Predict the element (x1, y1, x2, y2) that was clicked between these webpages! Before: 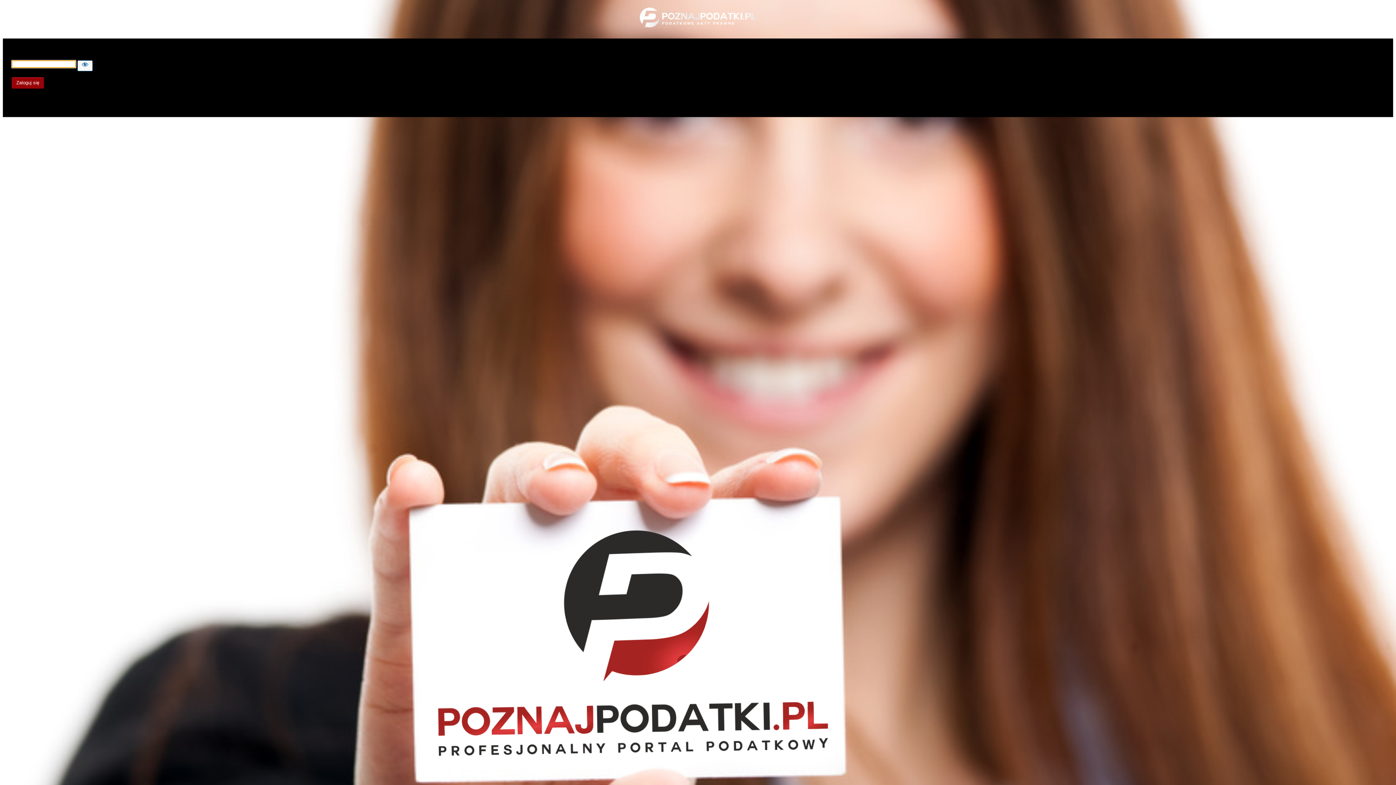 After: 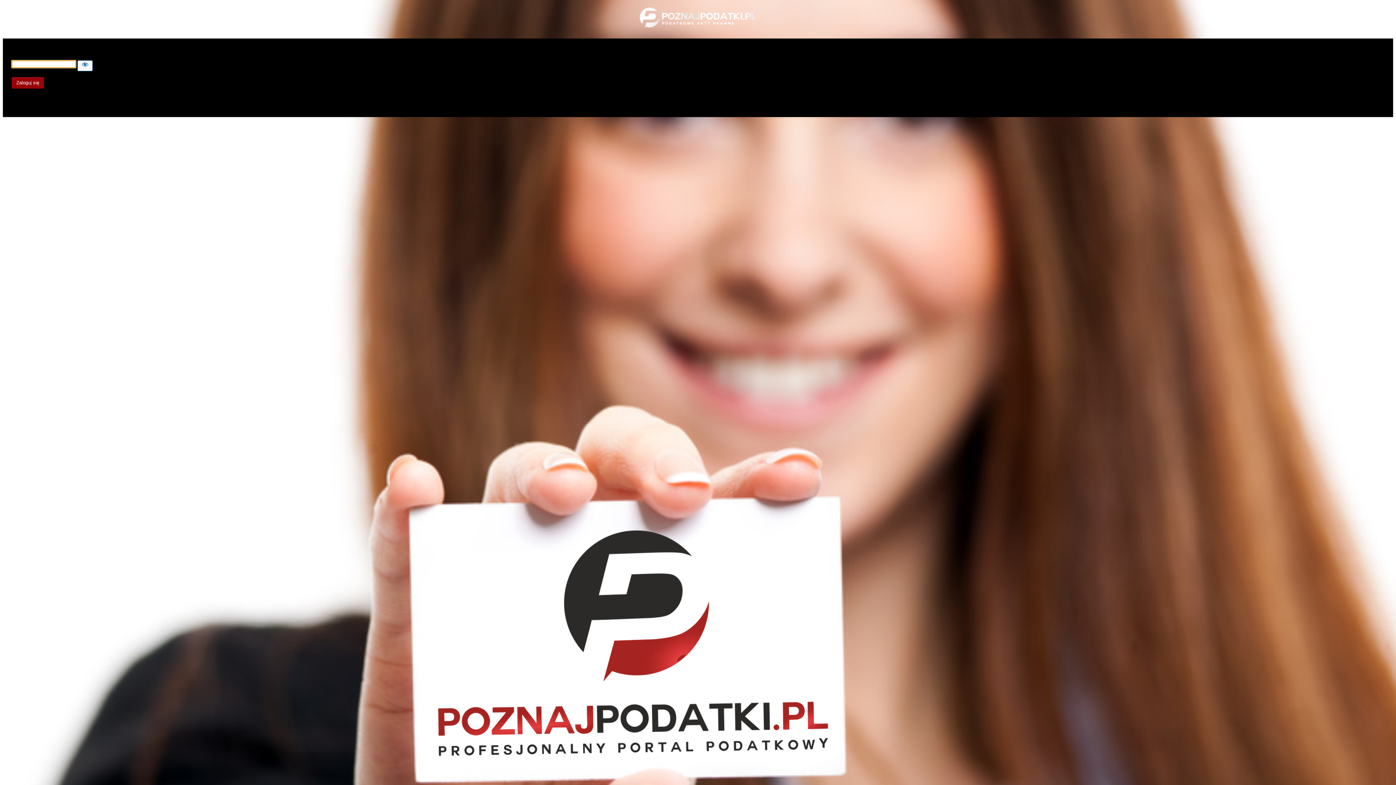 Action: bbox: (640, 7, 756, 29) label: Podatkowe Akty Prawne – Poznaj Podatki – Prawo